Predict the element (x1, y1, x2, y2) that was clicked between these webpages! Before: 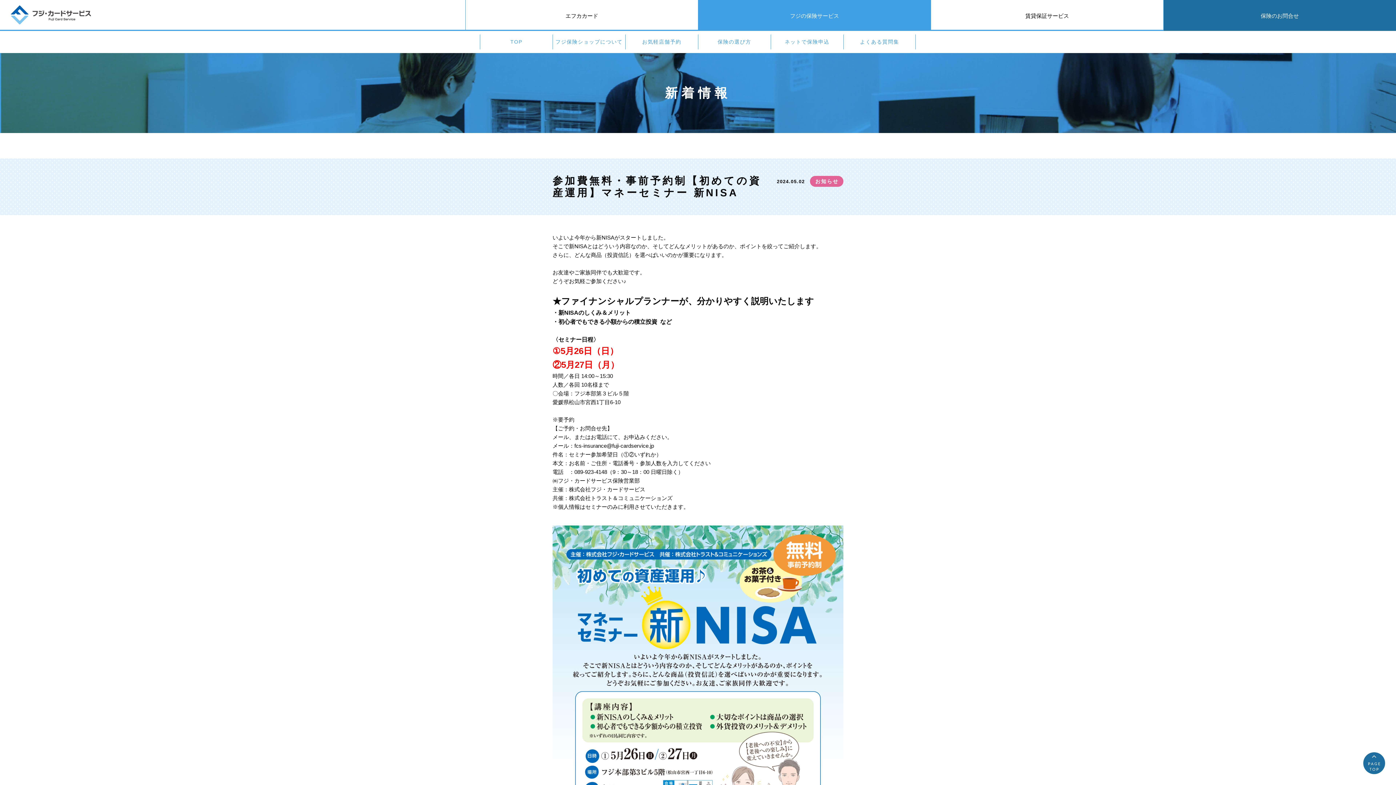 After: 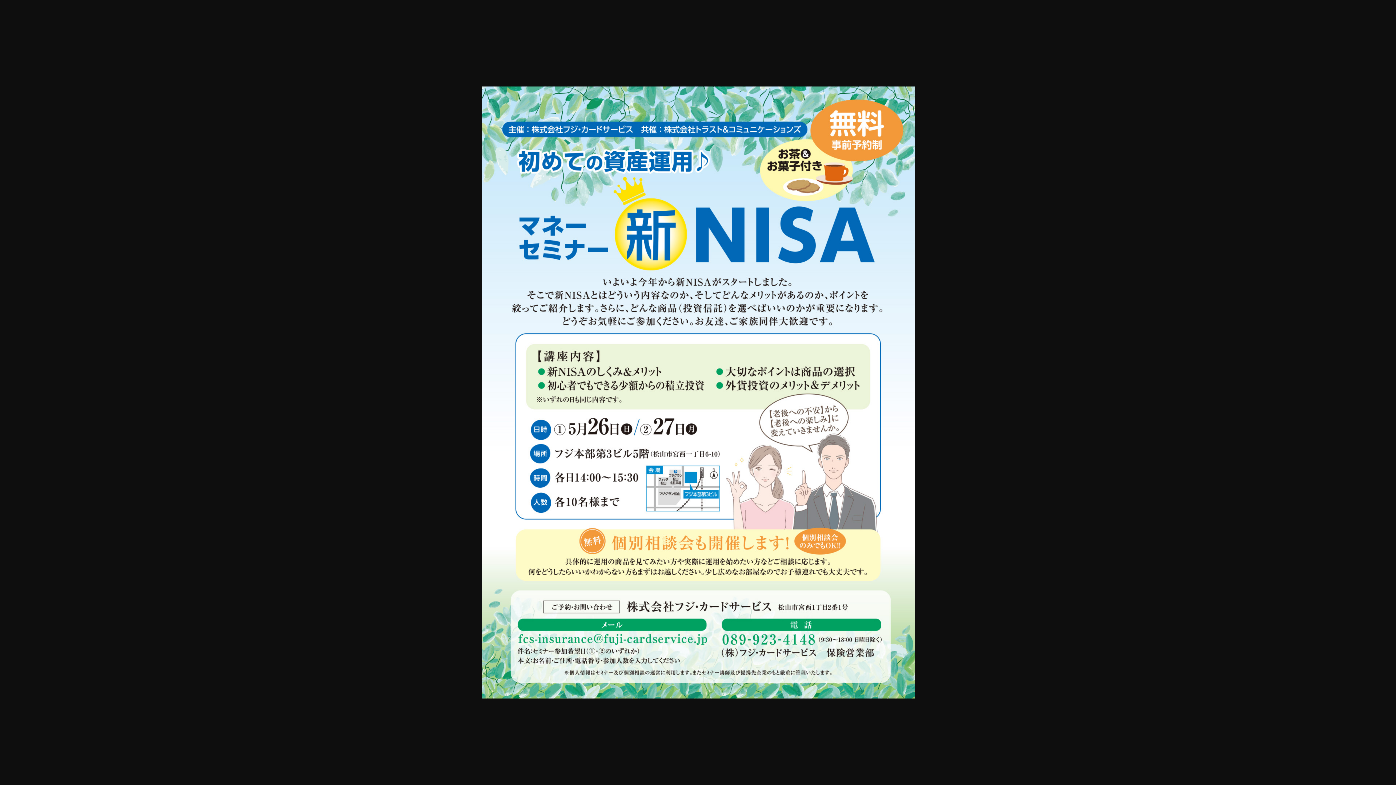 Action: bbox: (552, 525, 843, 937)